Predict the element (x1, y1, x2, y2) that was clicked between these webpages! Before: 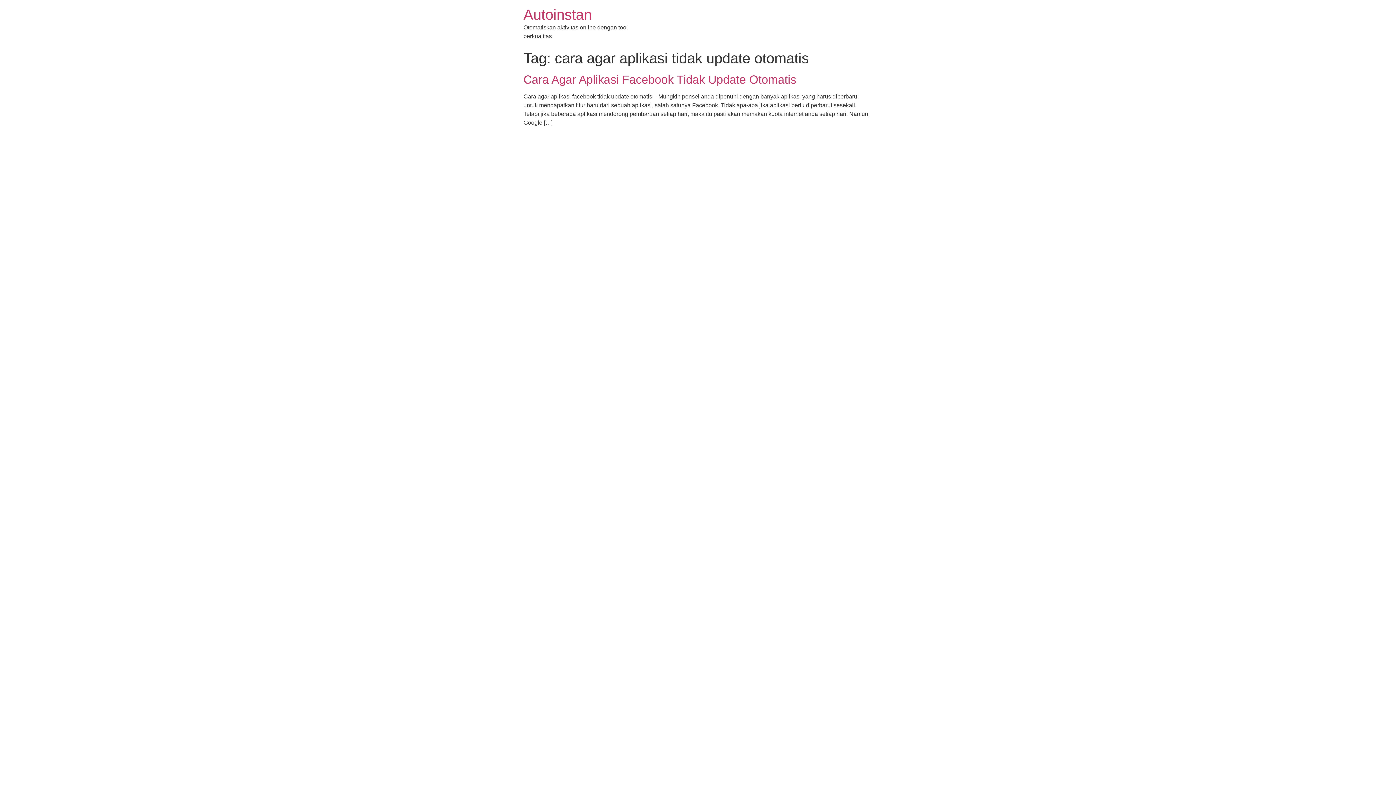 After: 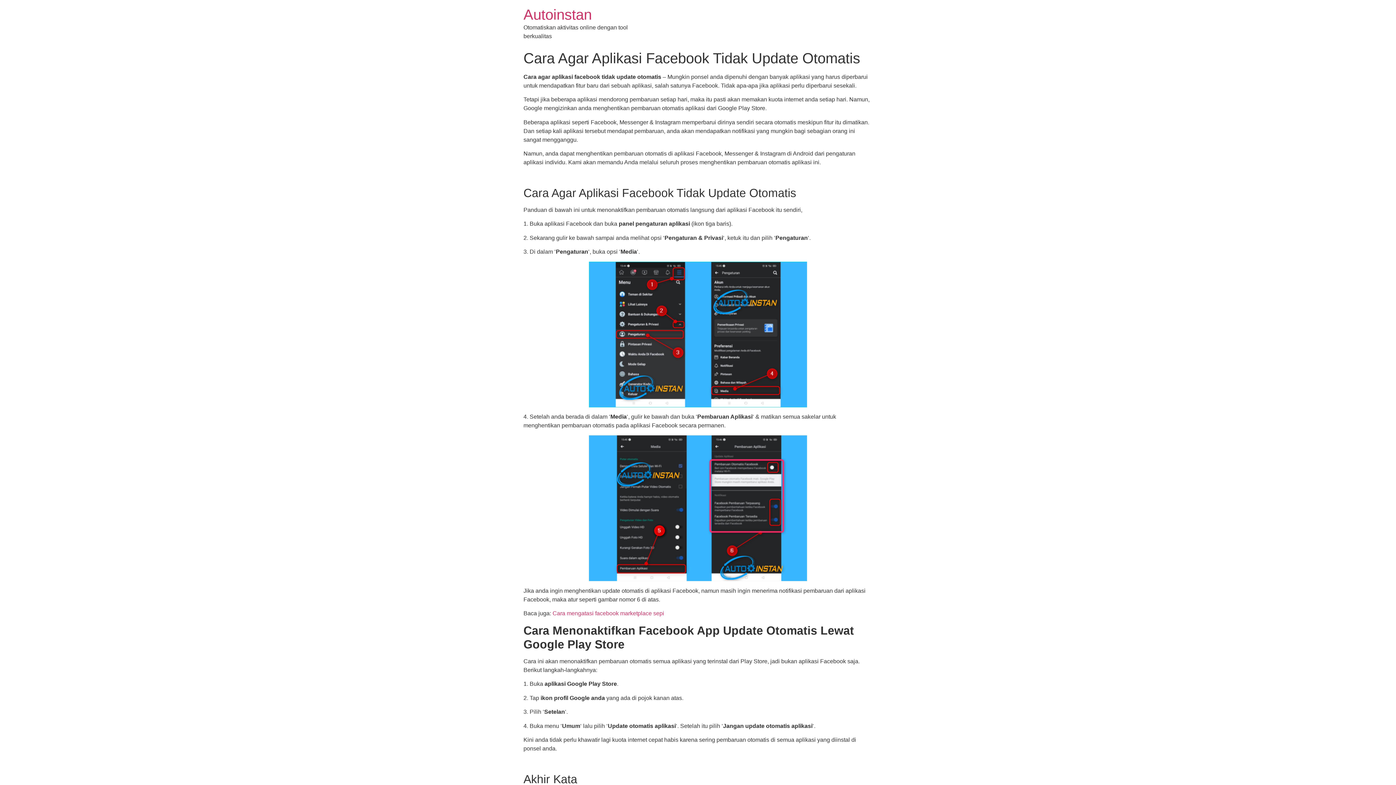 Action: label: Cara Agar Aplikasi Facebook Tidak Update Otomatis bbox: (523, 73, 796, 86)